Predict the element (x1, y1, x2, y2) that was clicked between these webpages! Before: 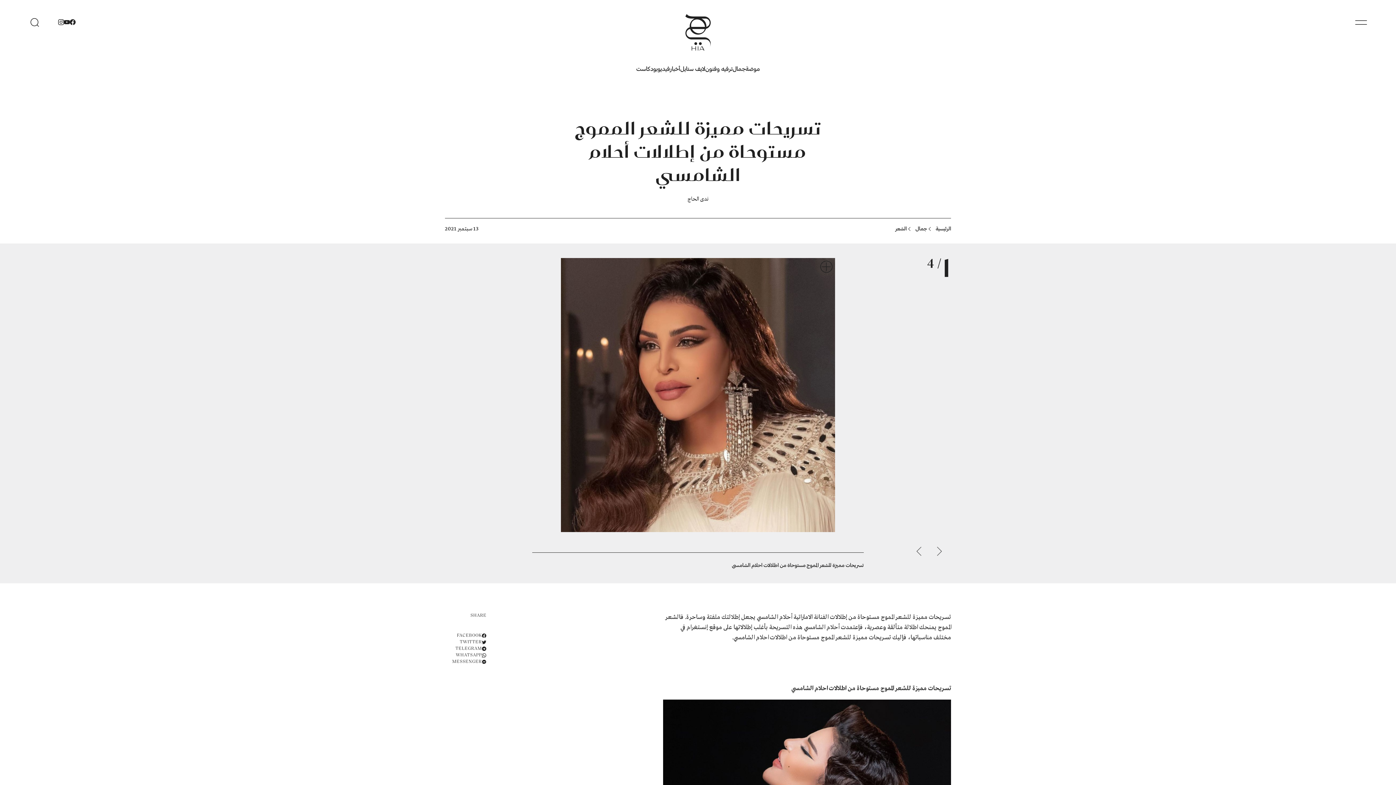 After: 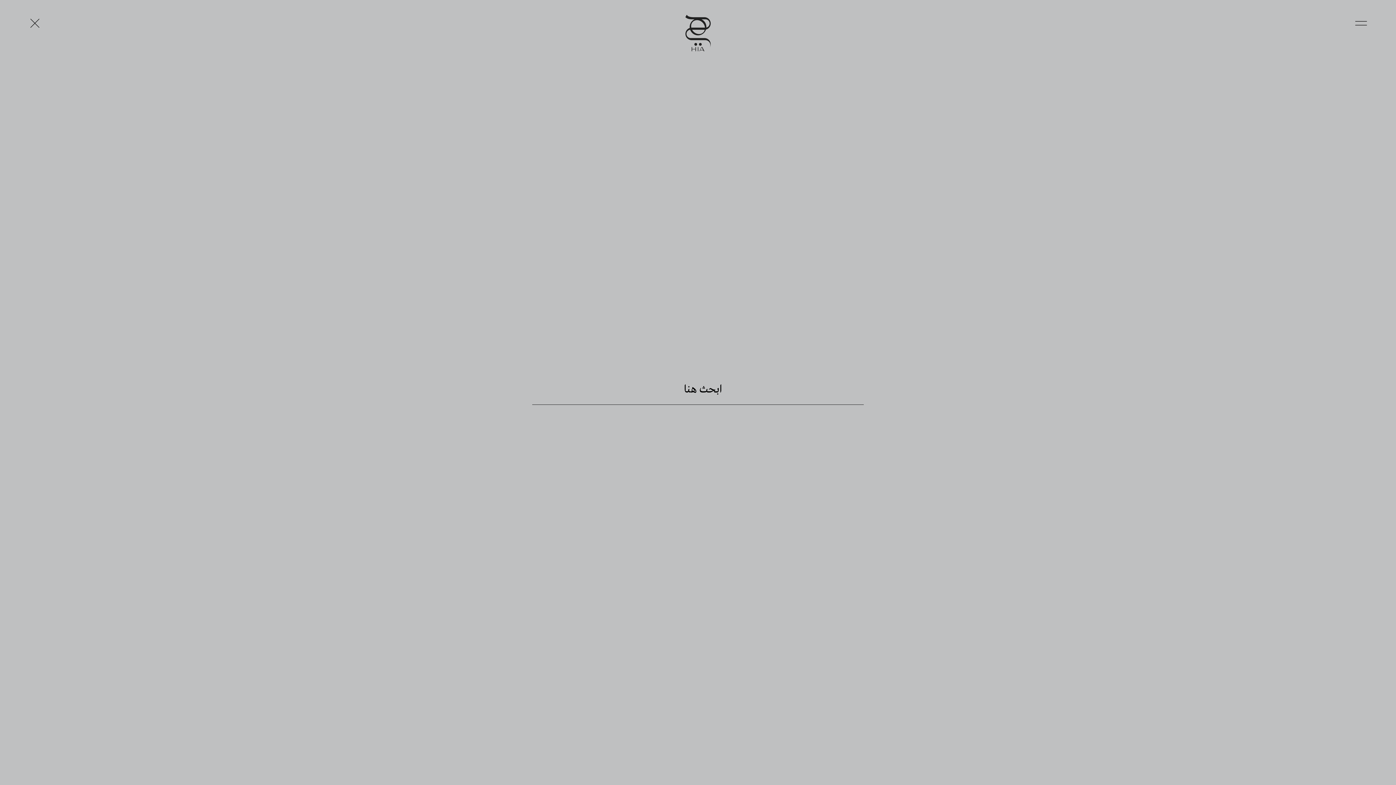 Action: bbox: (26, 13, 43, 31)